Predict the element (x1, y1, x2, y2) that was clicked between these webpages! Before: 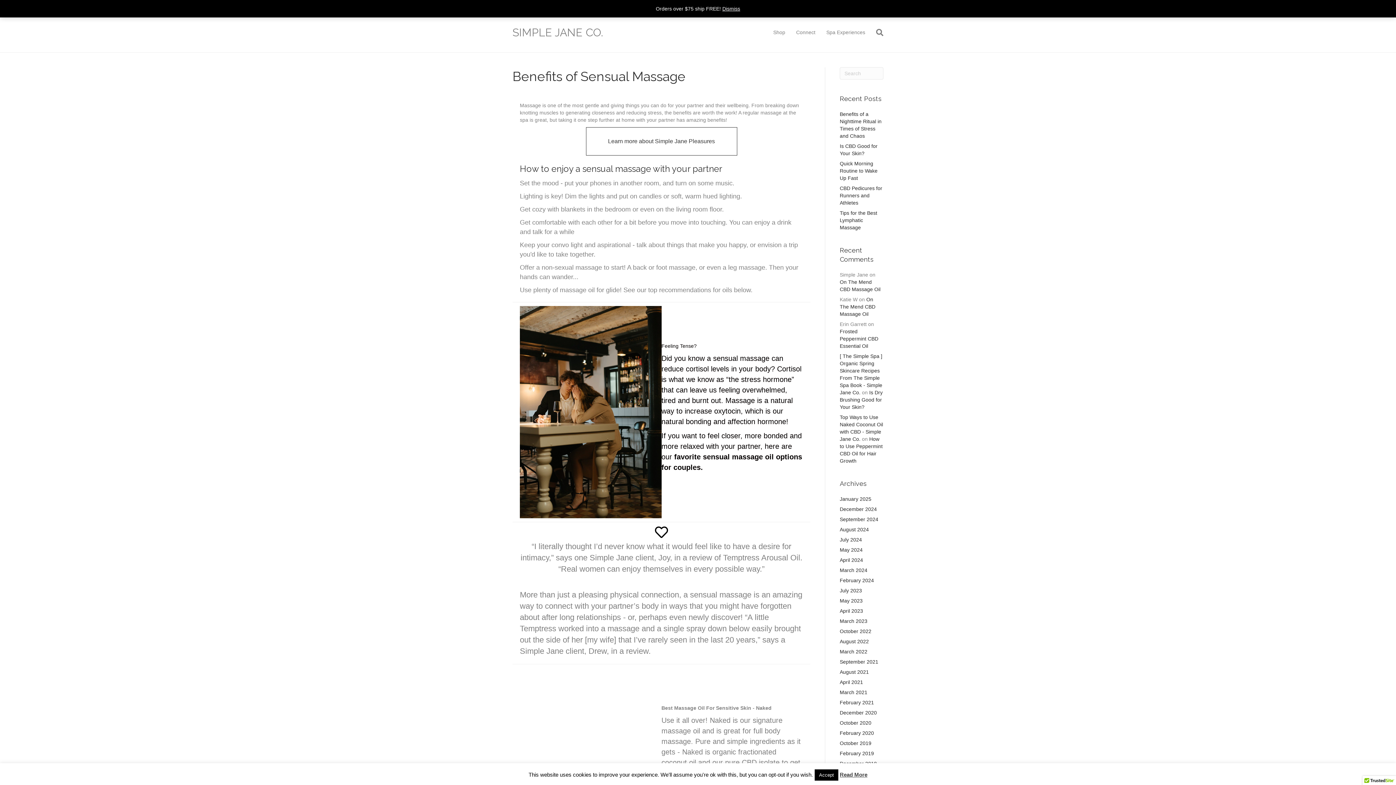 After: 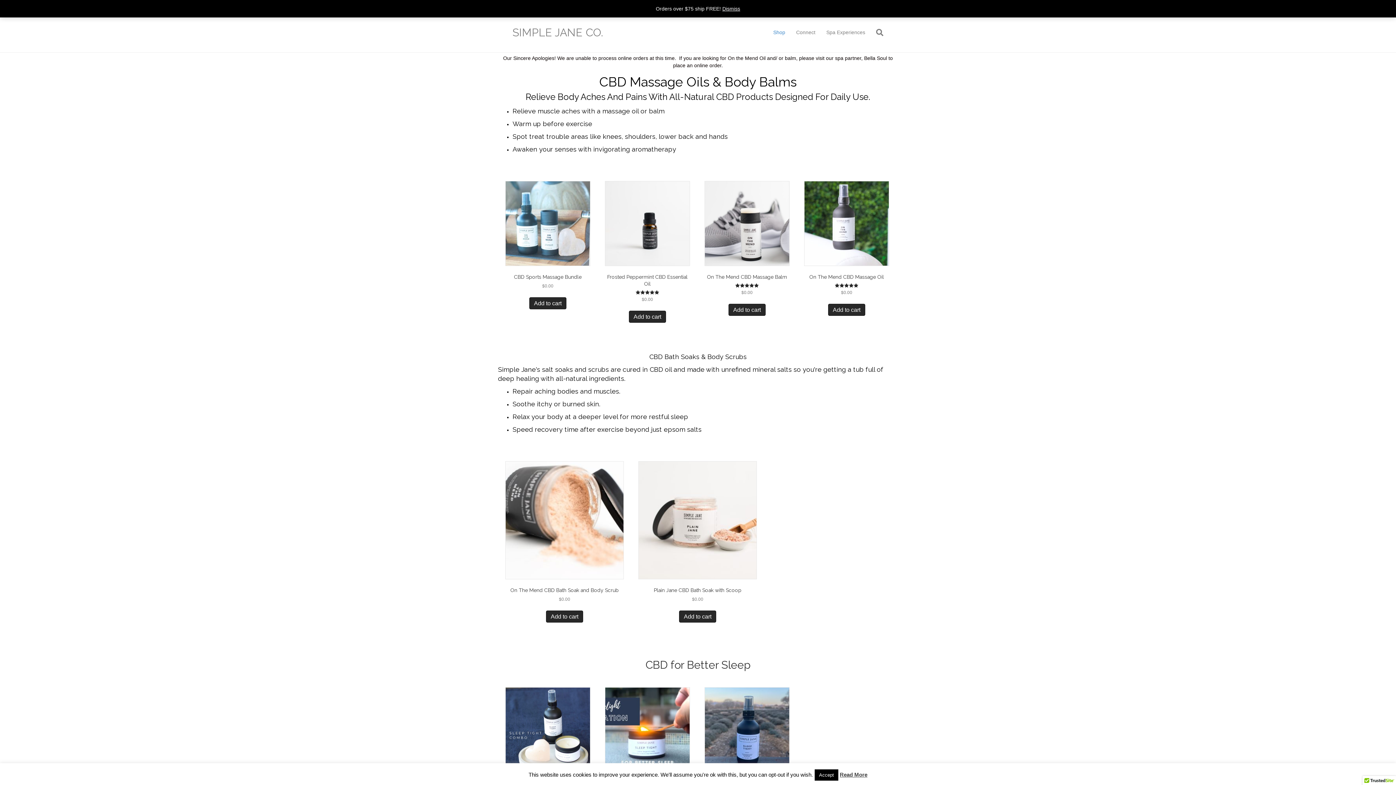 Action: label: Shop bbox: (768, 23, 790, 41)